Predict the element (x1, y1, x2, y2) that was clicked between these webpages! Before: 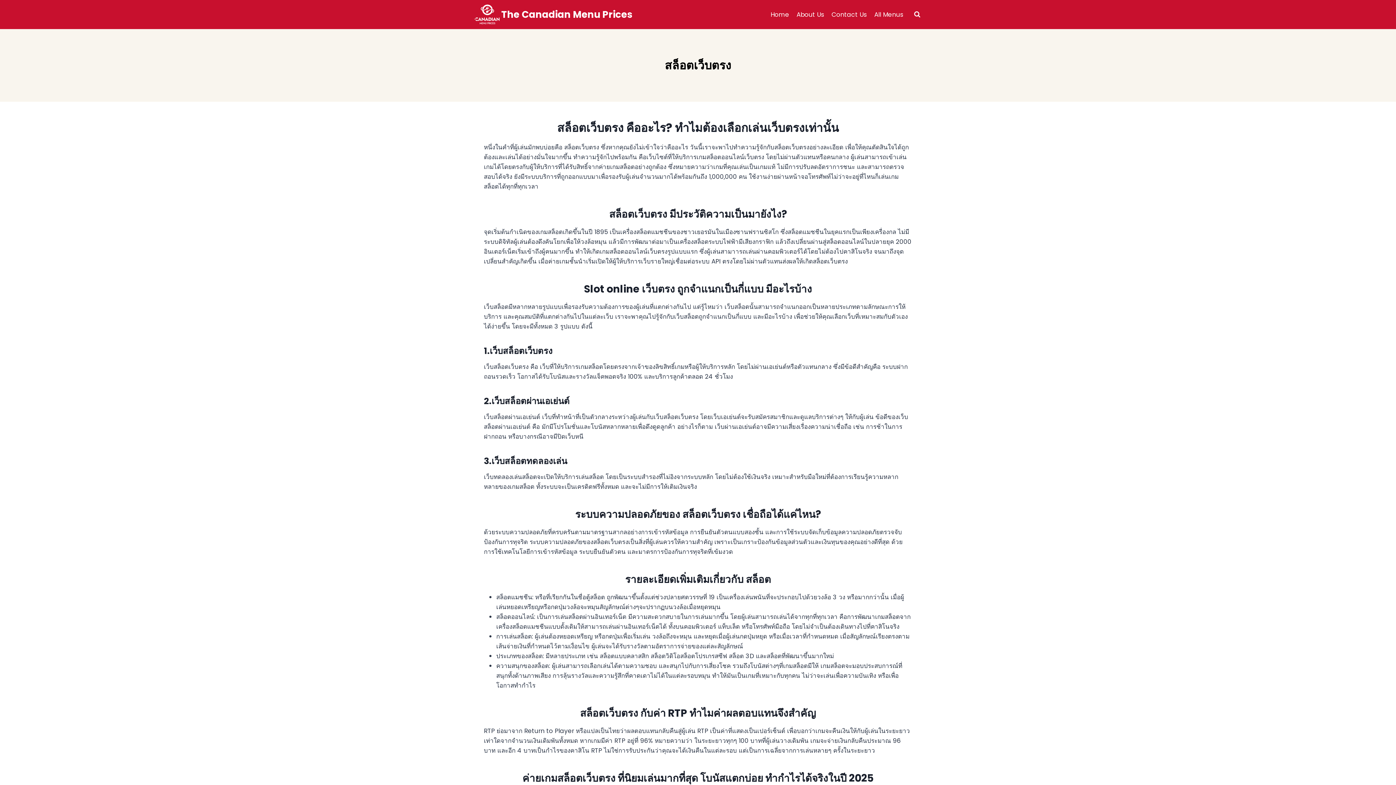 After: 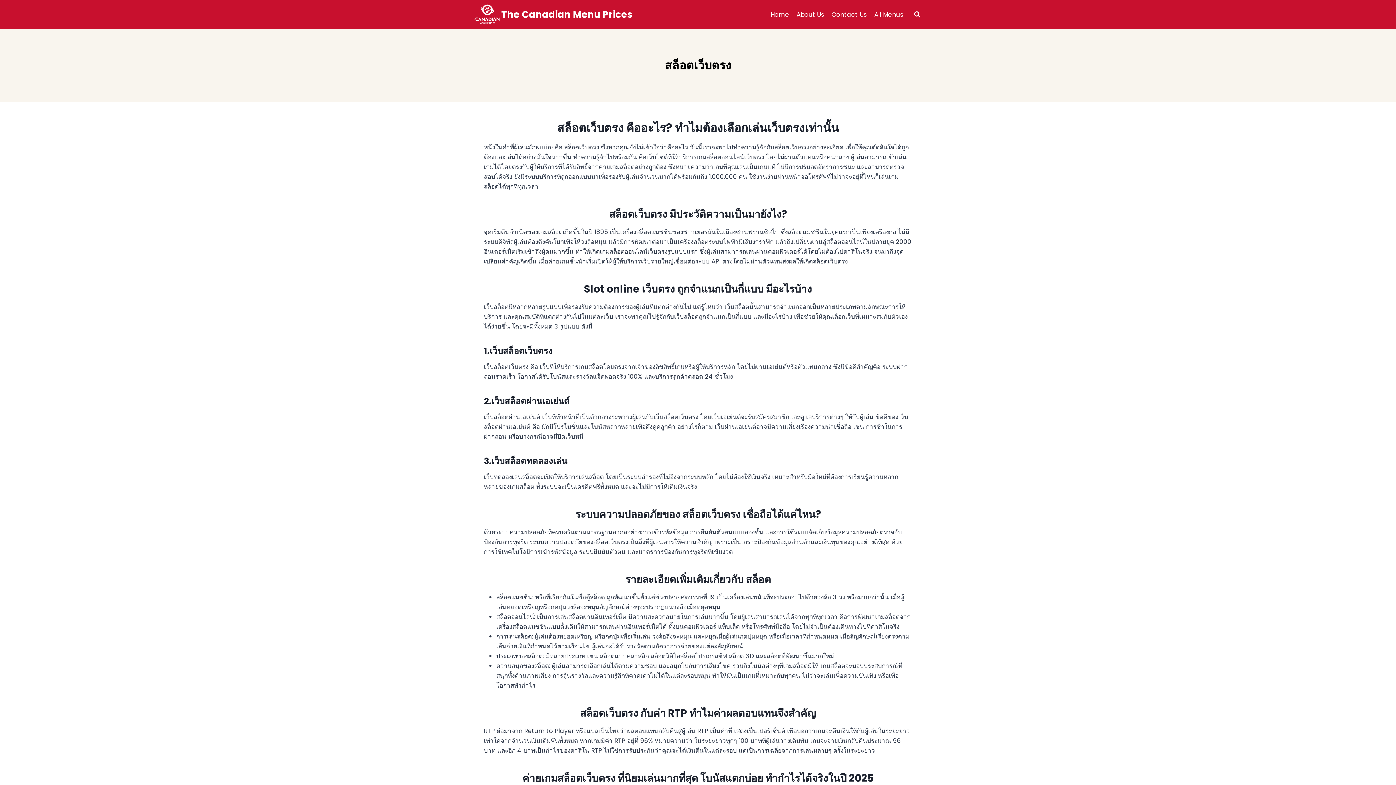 Action: bbox: (870, 5, 907, 23) label: All Menus